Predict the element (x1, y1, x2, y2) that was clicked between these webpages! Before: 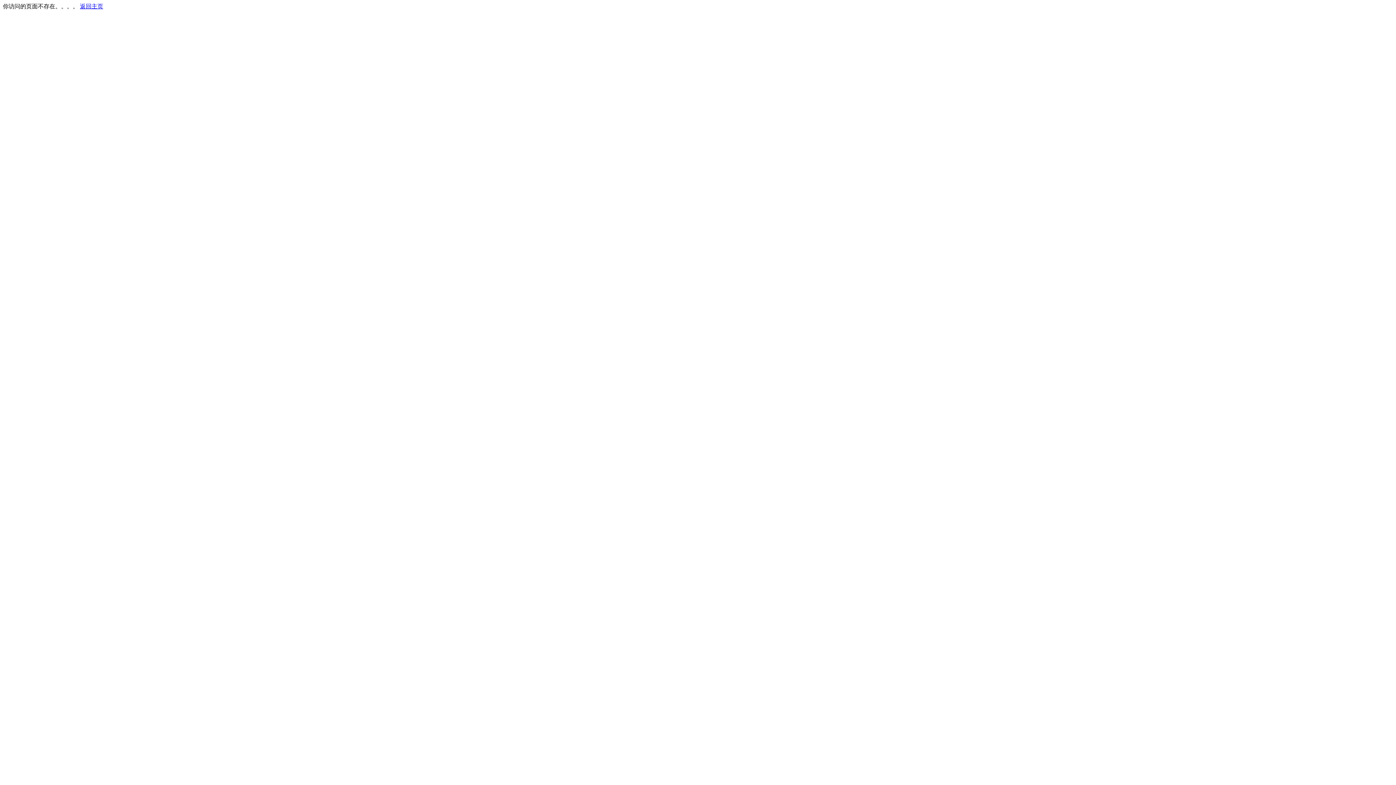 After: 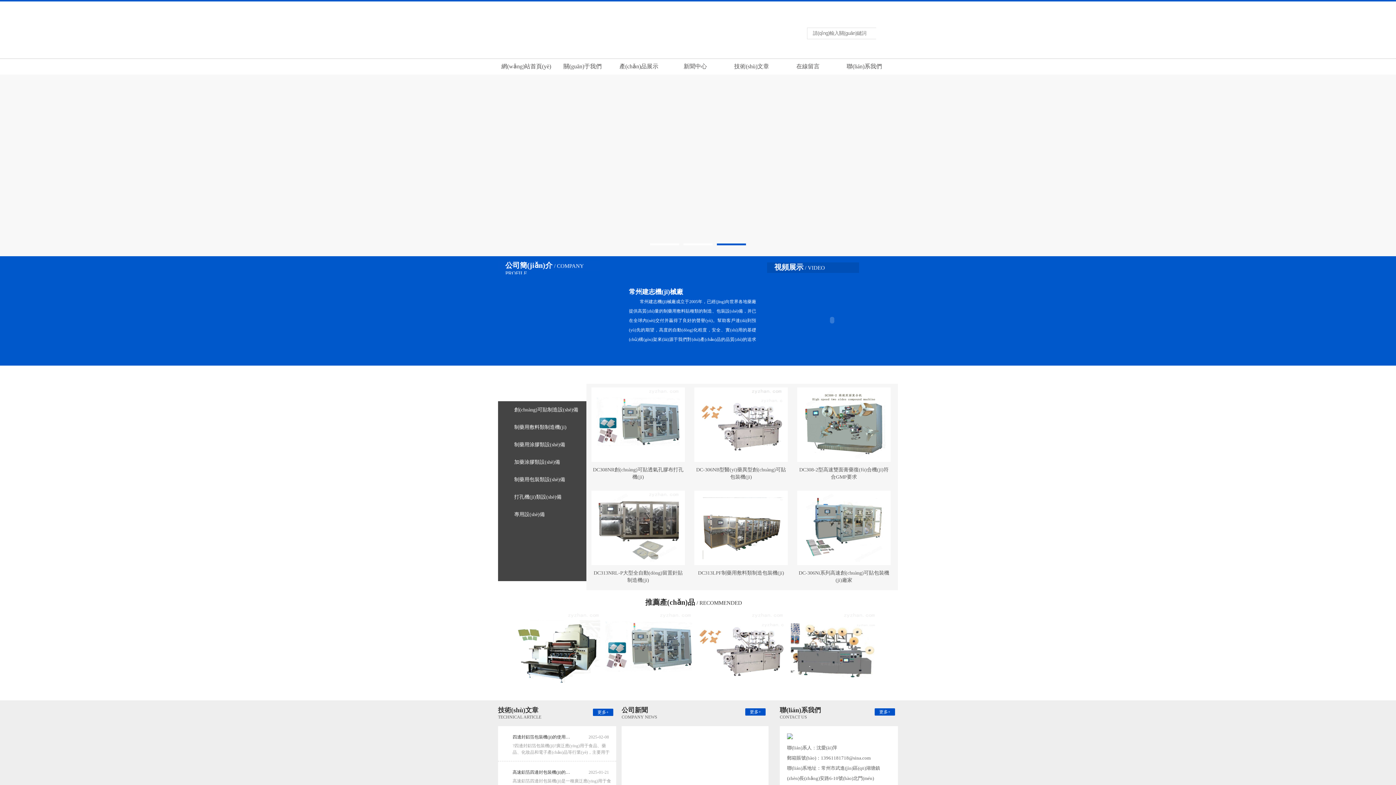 Action: bbox: (80, 3, 103, 9) label: 返回主页